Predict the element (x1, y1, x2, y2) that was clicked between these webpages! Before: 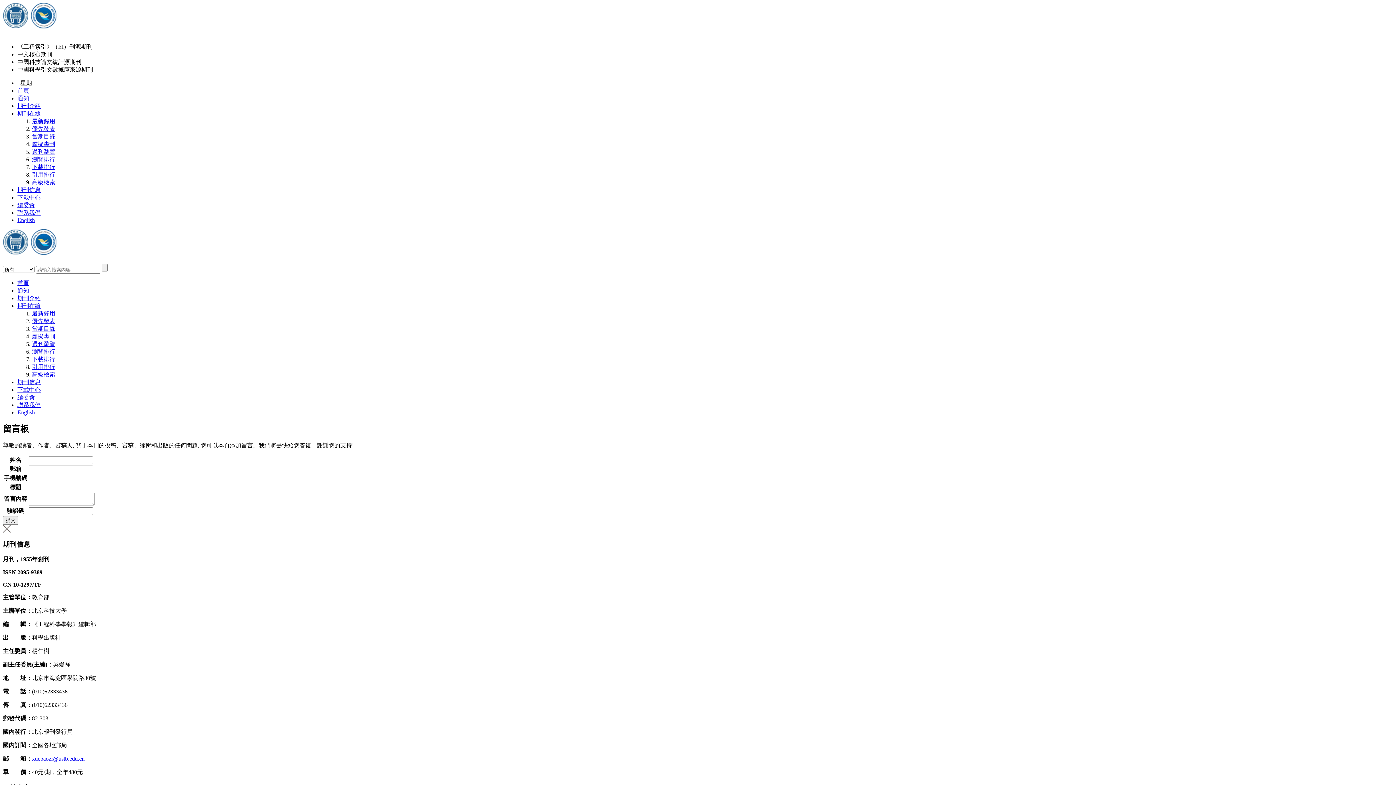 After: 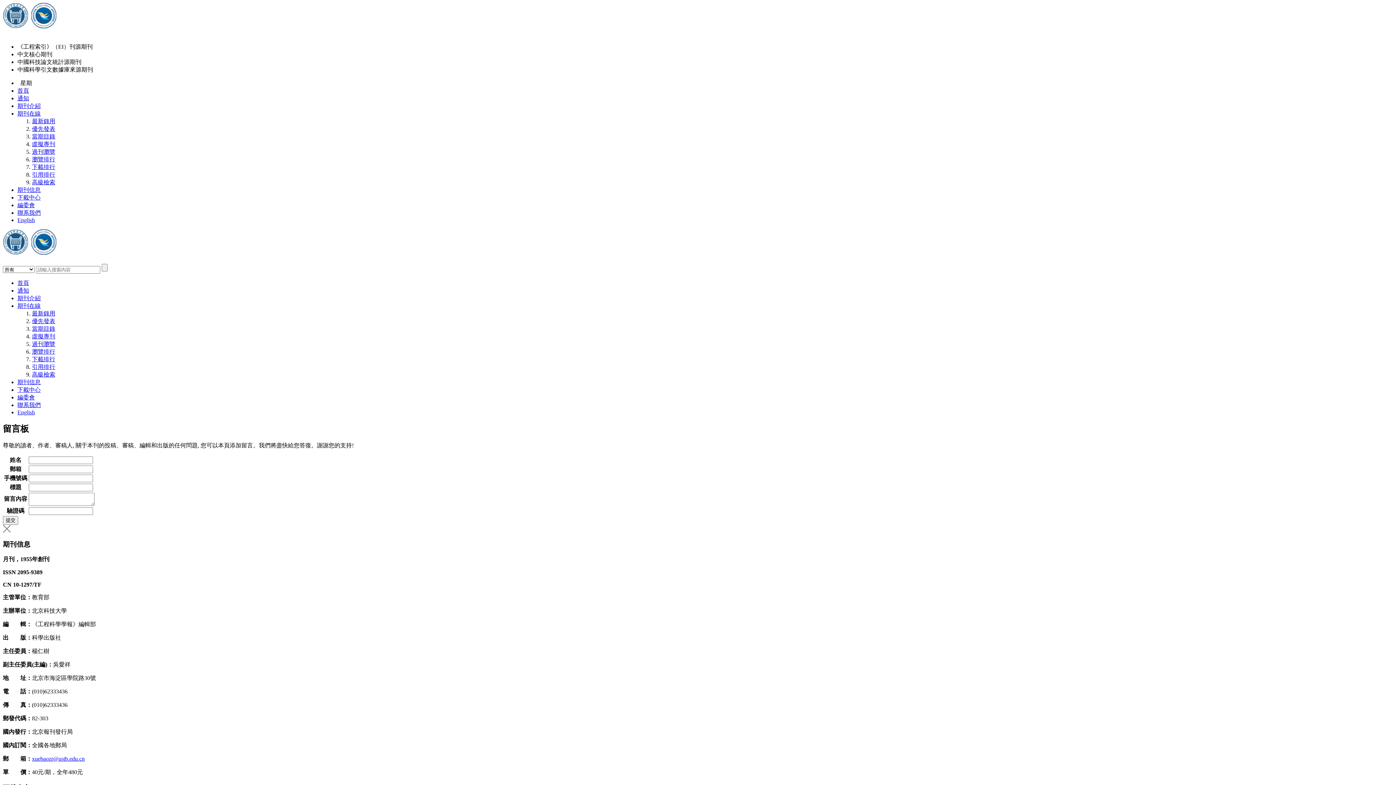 Action: bbox: (17, 295, 40, 301) label: 期刊介紹